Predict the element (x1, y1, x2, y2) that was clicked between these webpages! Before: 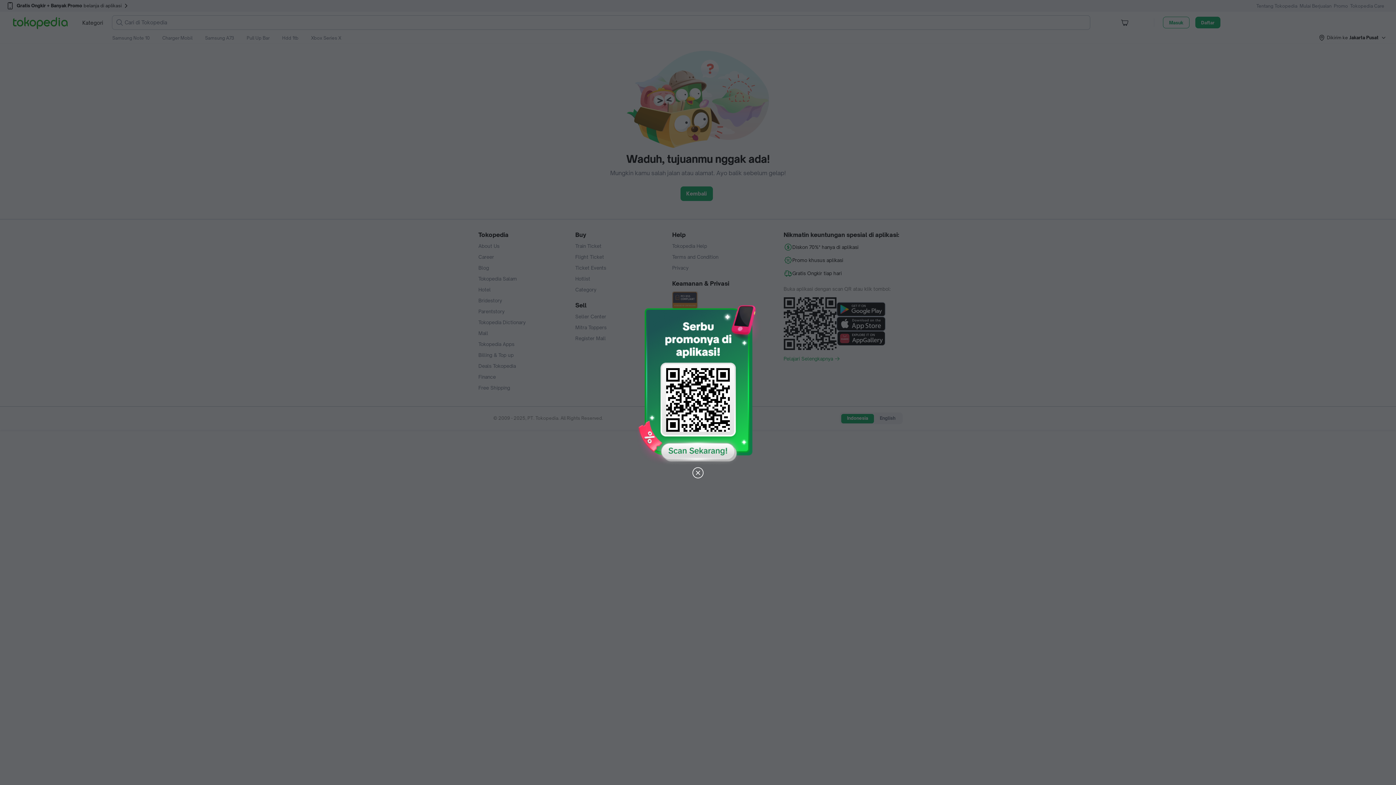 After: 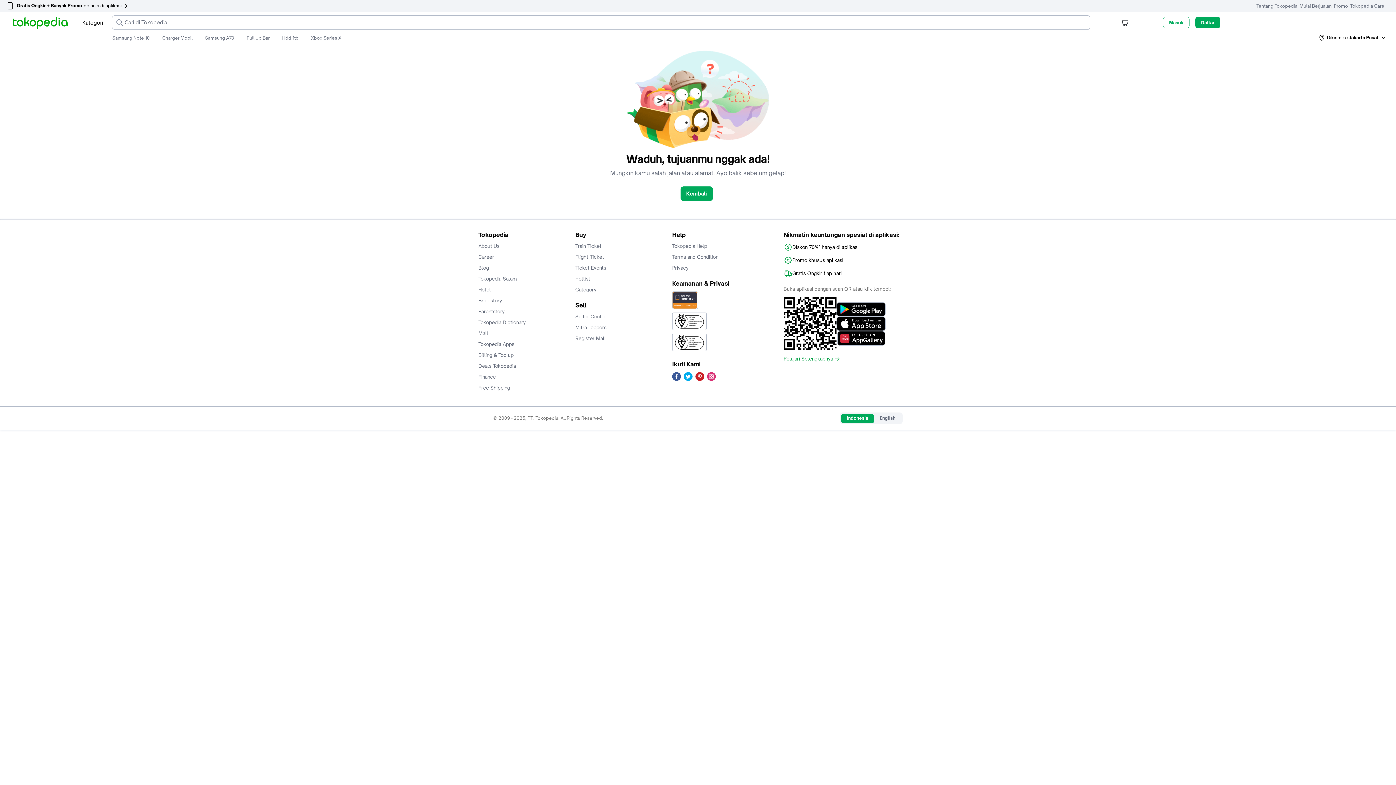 Action: bbox: (691, 466, 704, 480)